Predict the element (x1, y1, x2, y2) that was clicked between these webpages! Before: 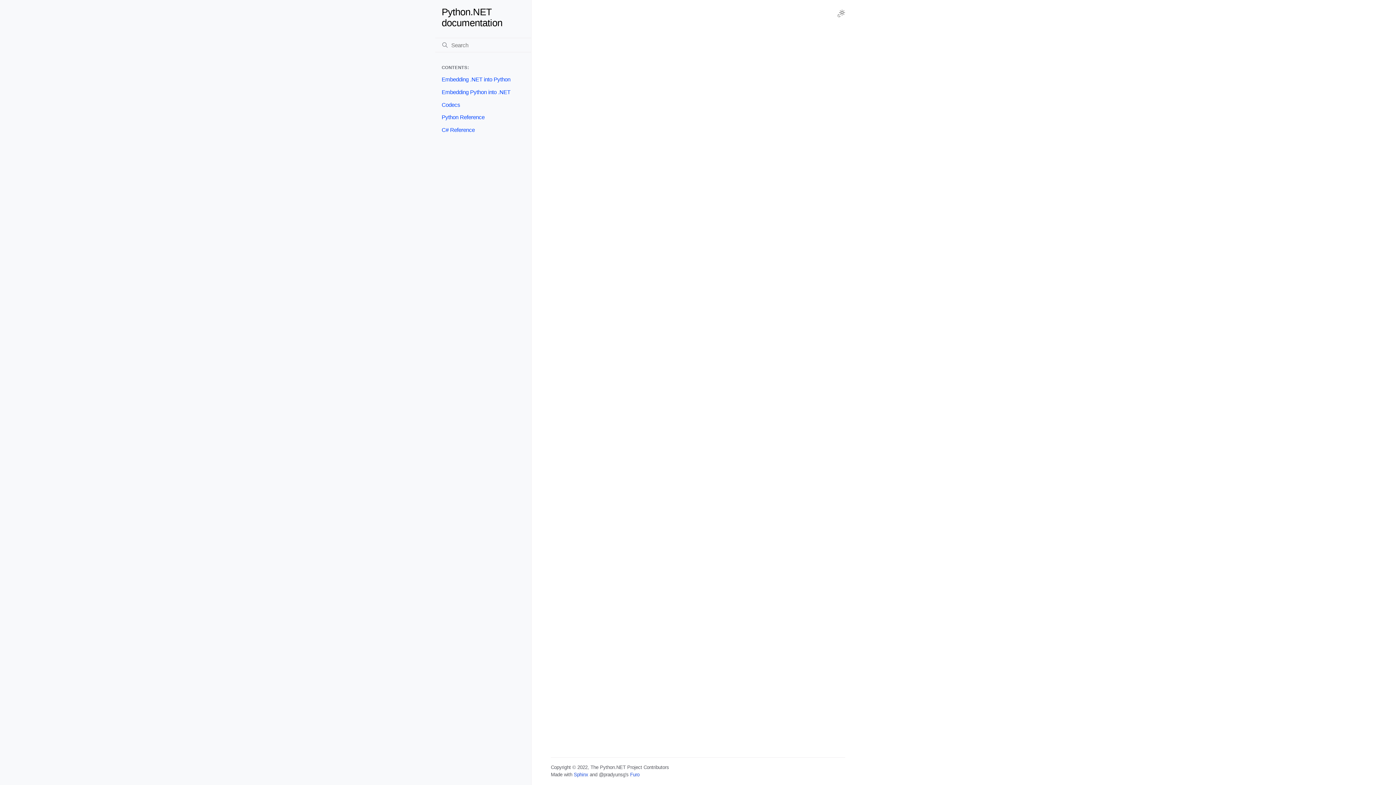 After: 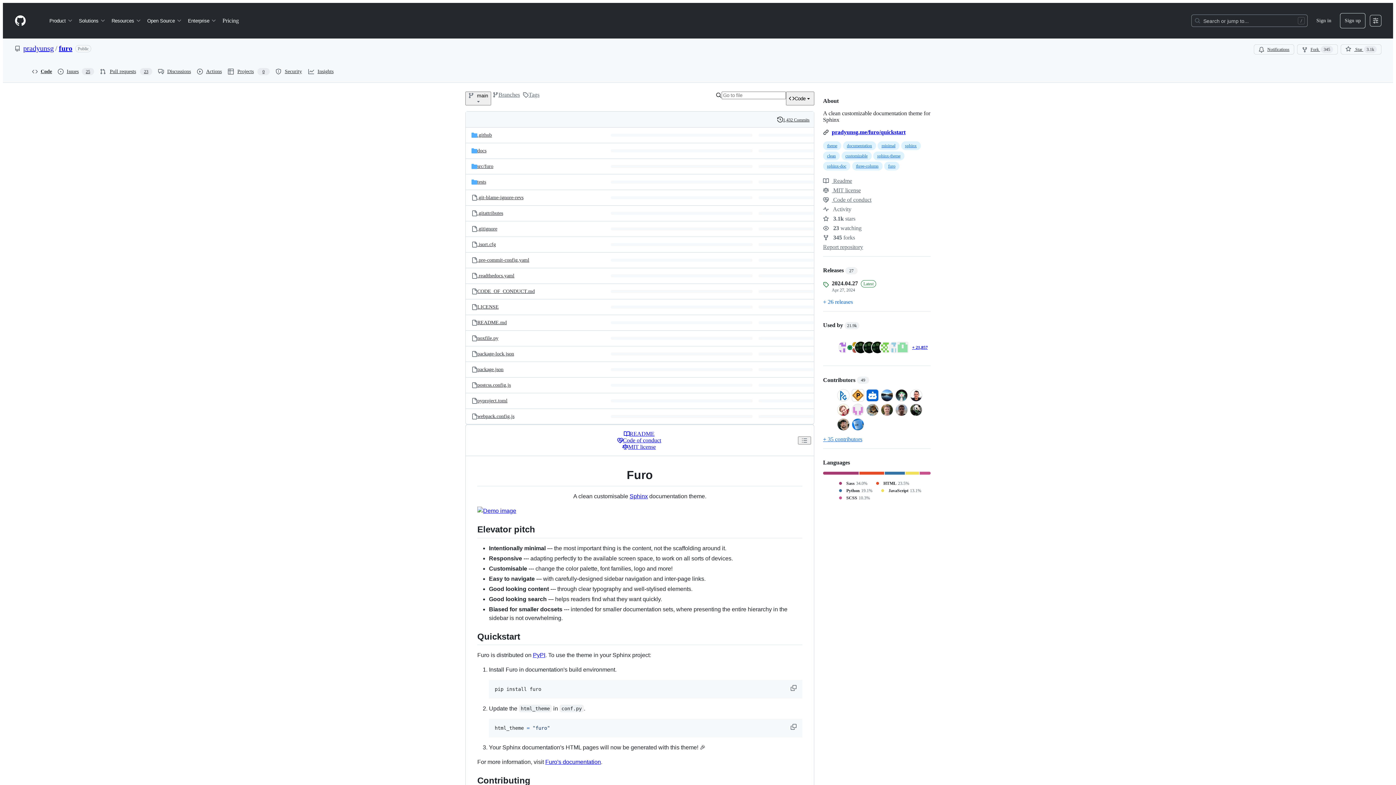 Action: bbox: (630, 772, 639, 777) label: Furo